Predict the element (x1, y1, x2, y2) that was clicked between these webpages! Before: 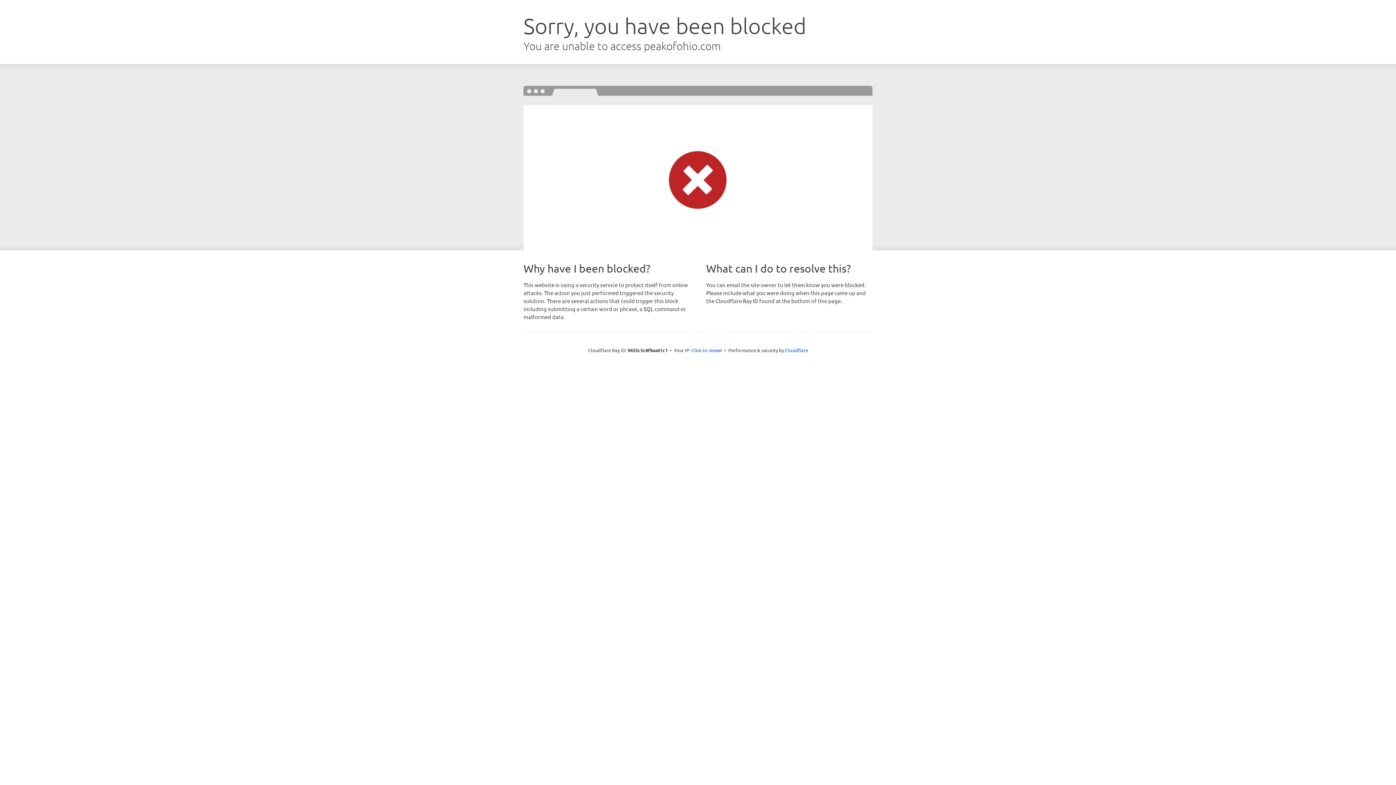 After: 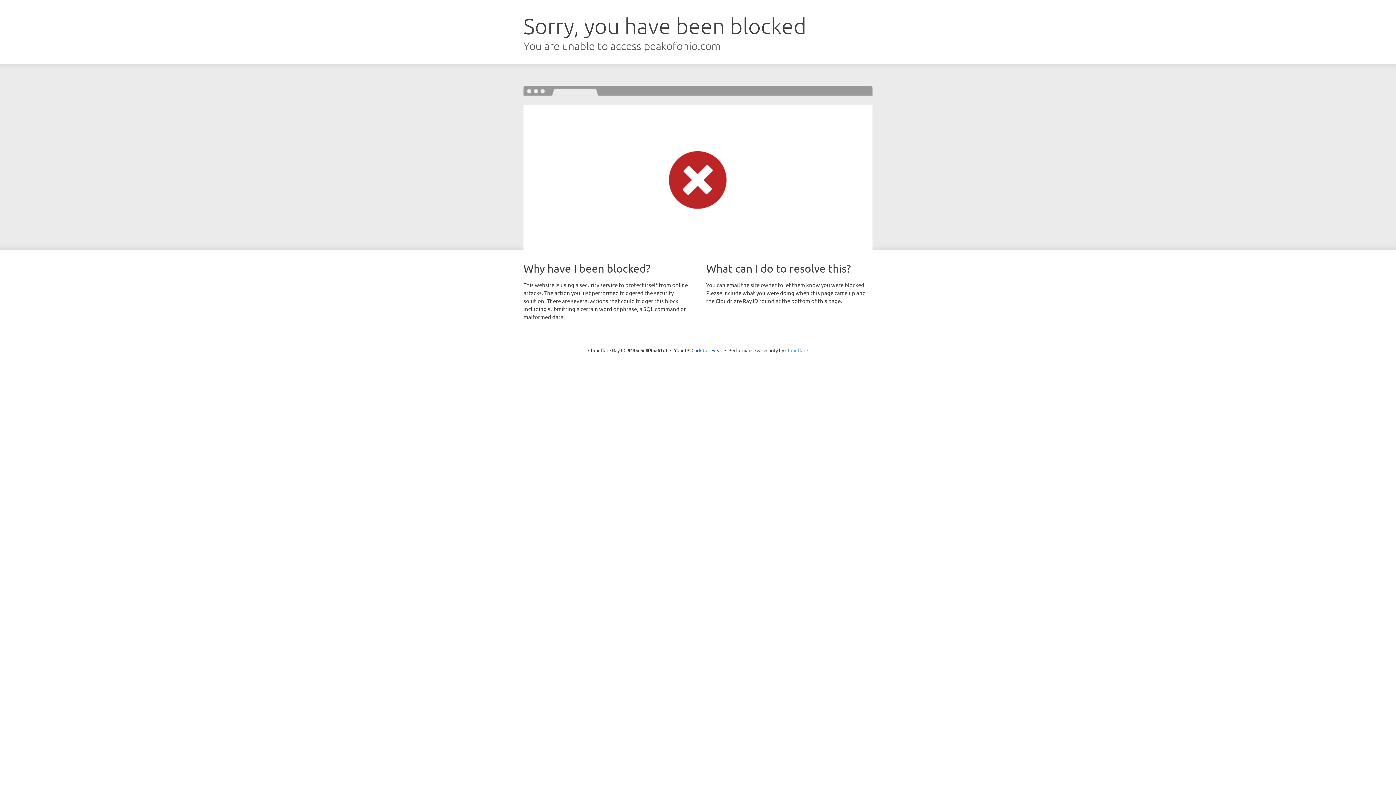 Action: label: Cloudflare bbox: (785, 347, 808, 353)